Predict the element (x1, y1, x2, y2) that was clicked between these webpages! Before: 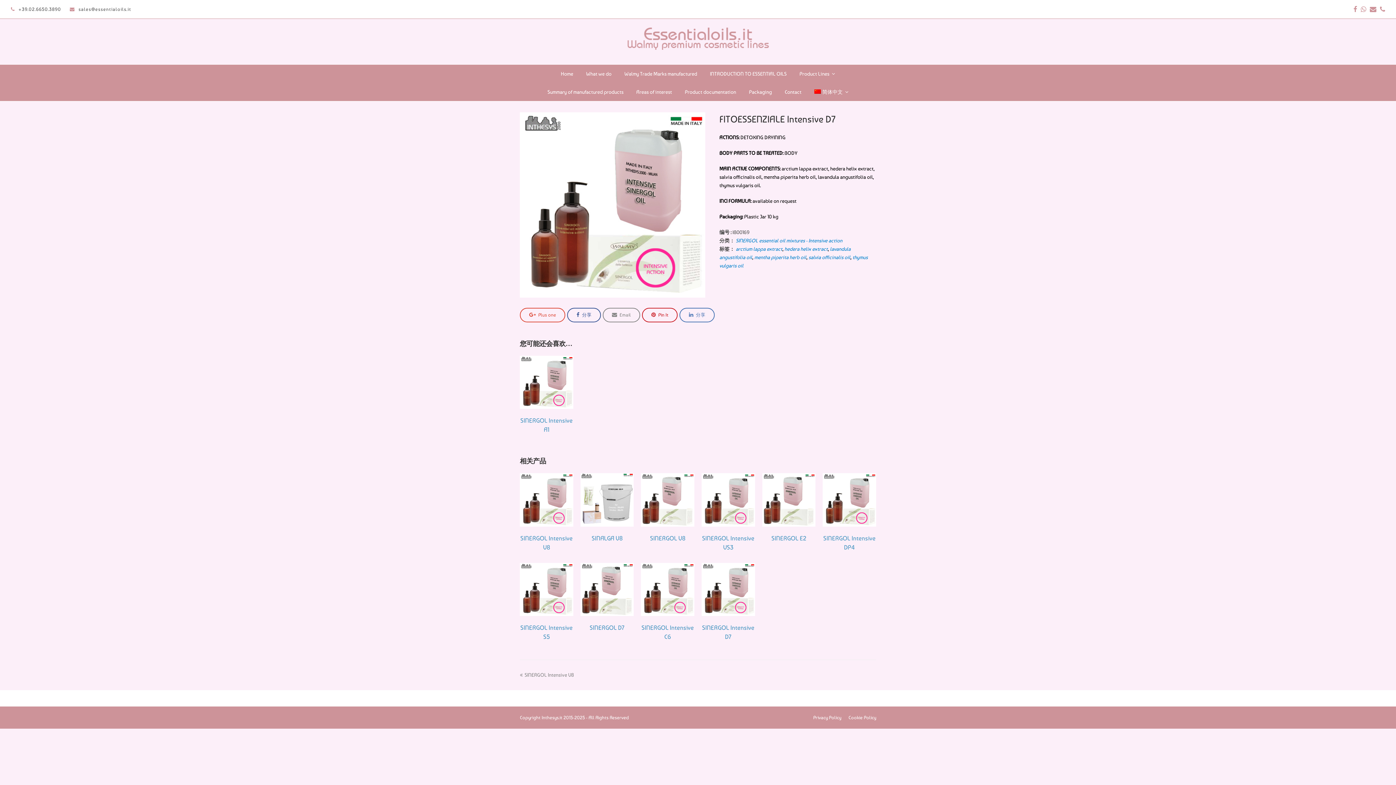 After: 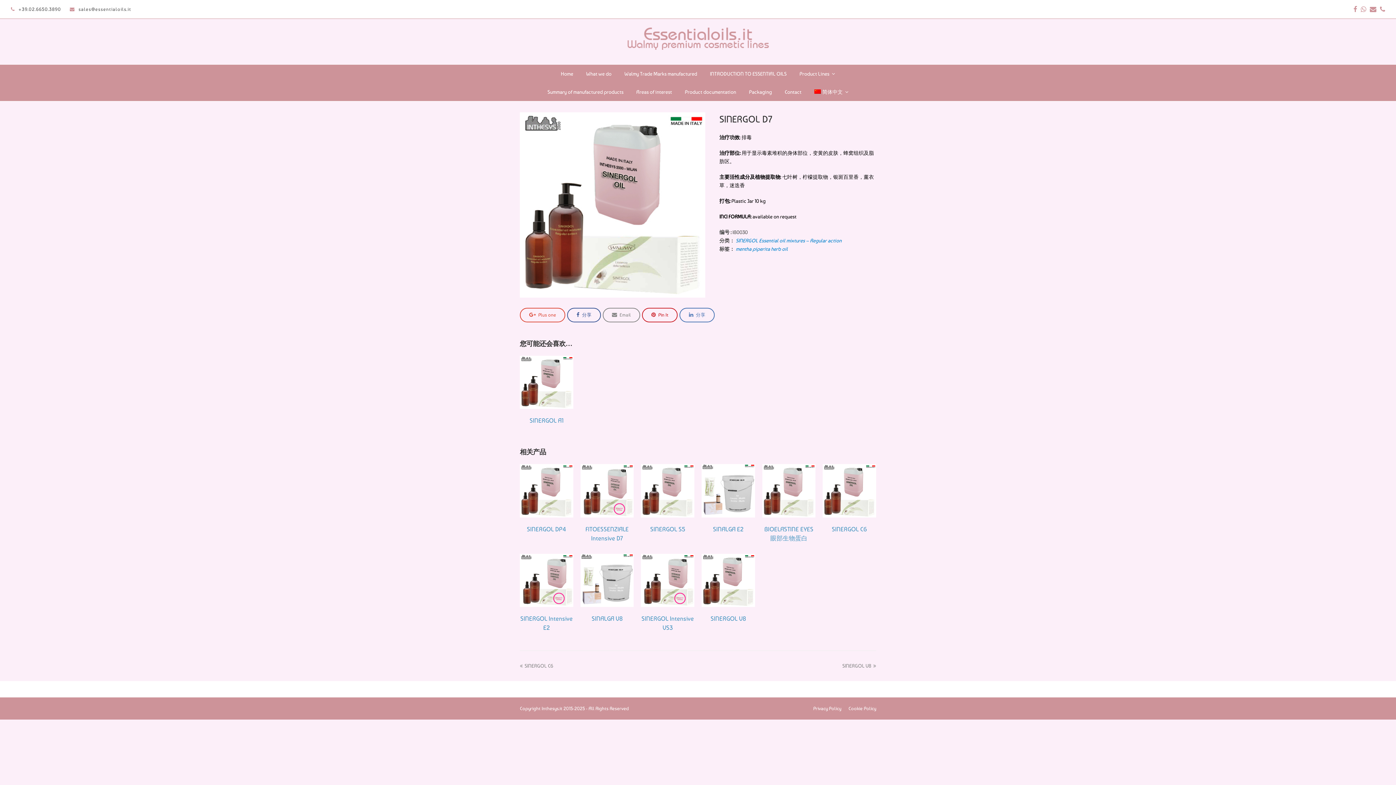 Action: bbox: (580, 563, 633, 632) label: SINERGOL D7